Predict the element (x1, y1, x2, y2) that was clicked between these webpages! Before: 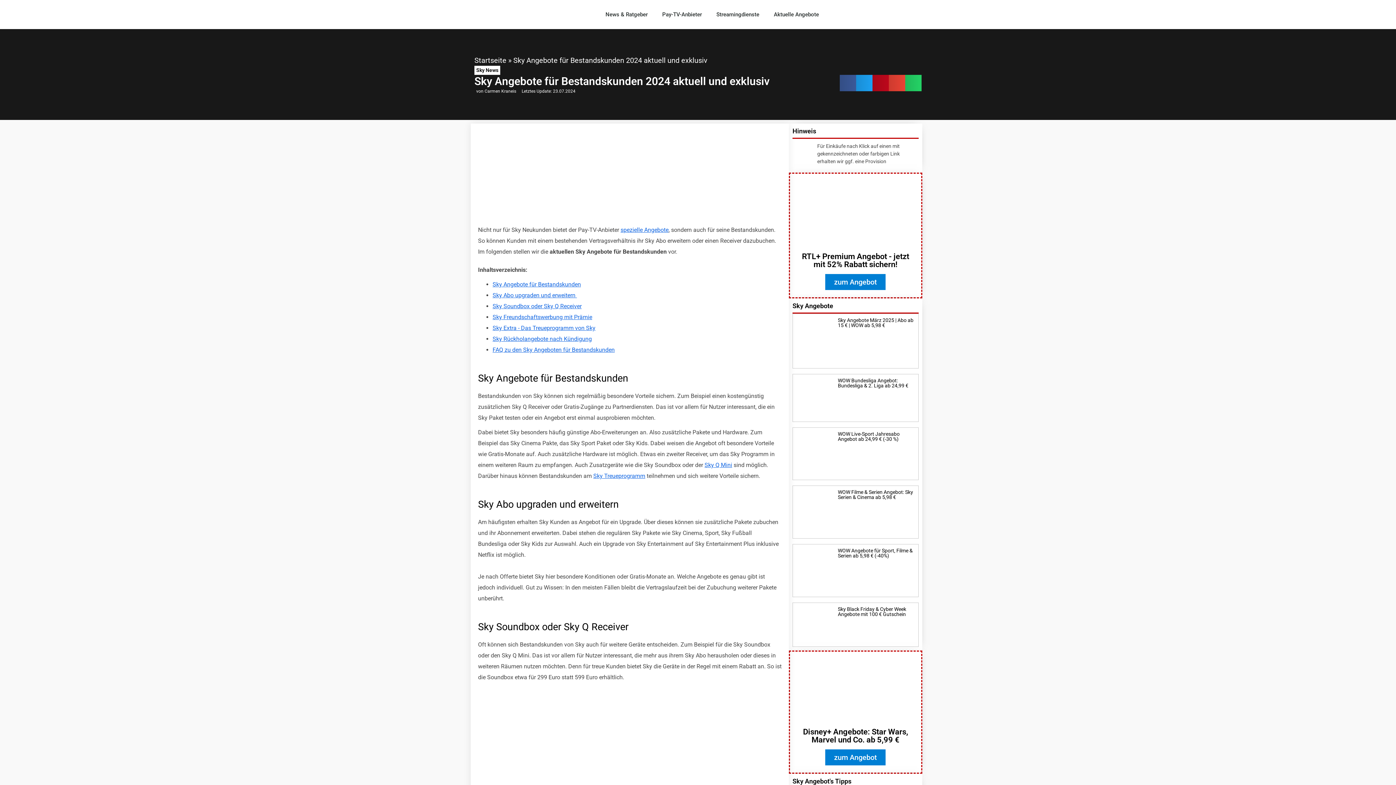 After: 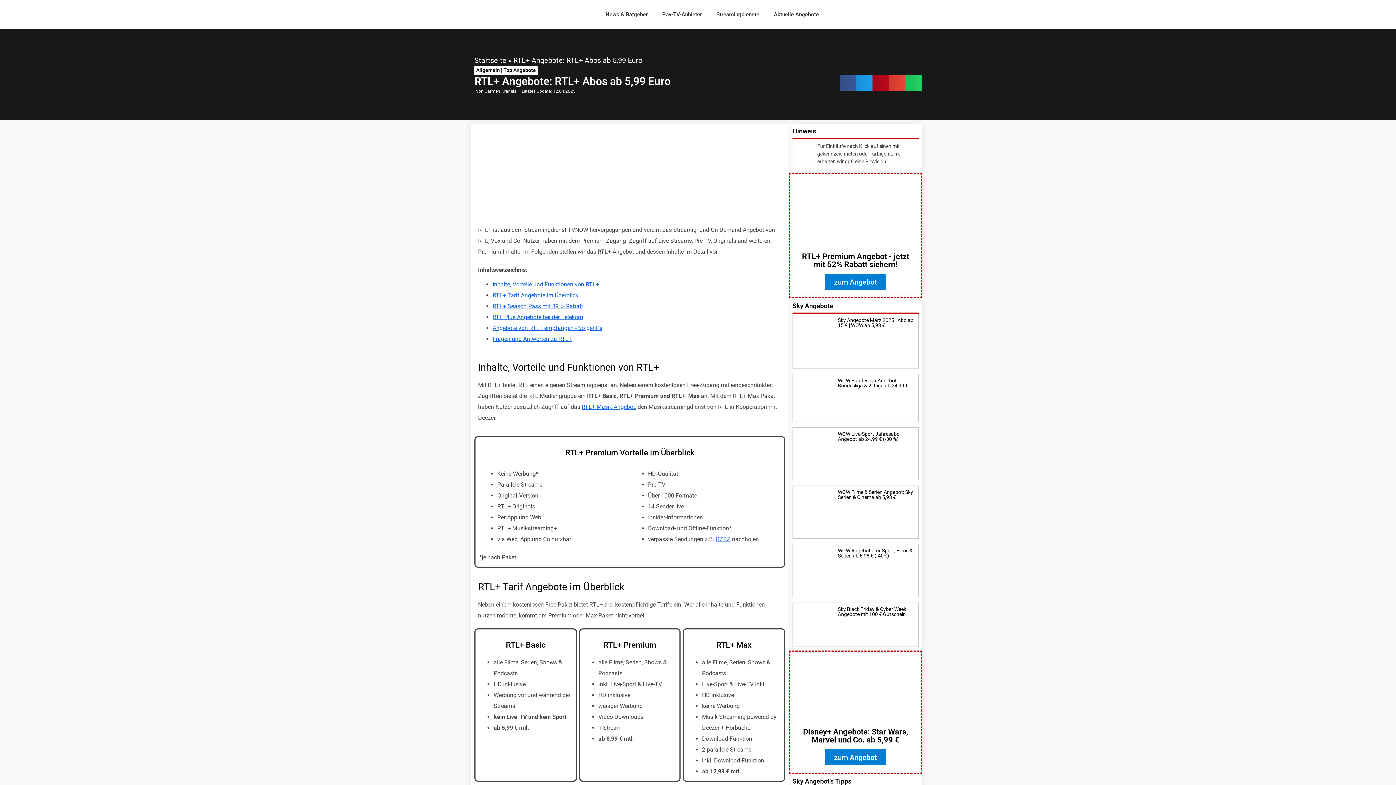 Action: bbox: (802, 251, 909, 268) label: RTL+ Premium Angebot - jetzt mit 52% Rabatt sichern!